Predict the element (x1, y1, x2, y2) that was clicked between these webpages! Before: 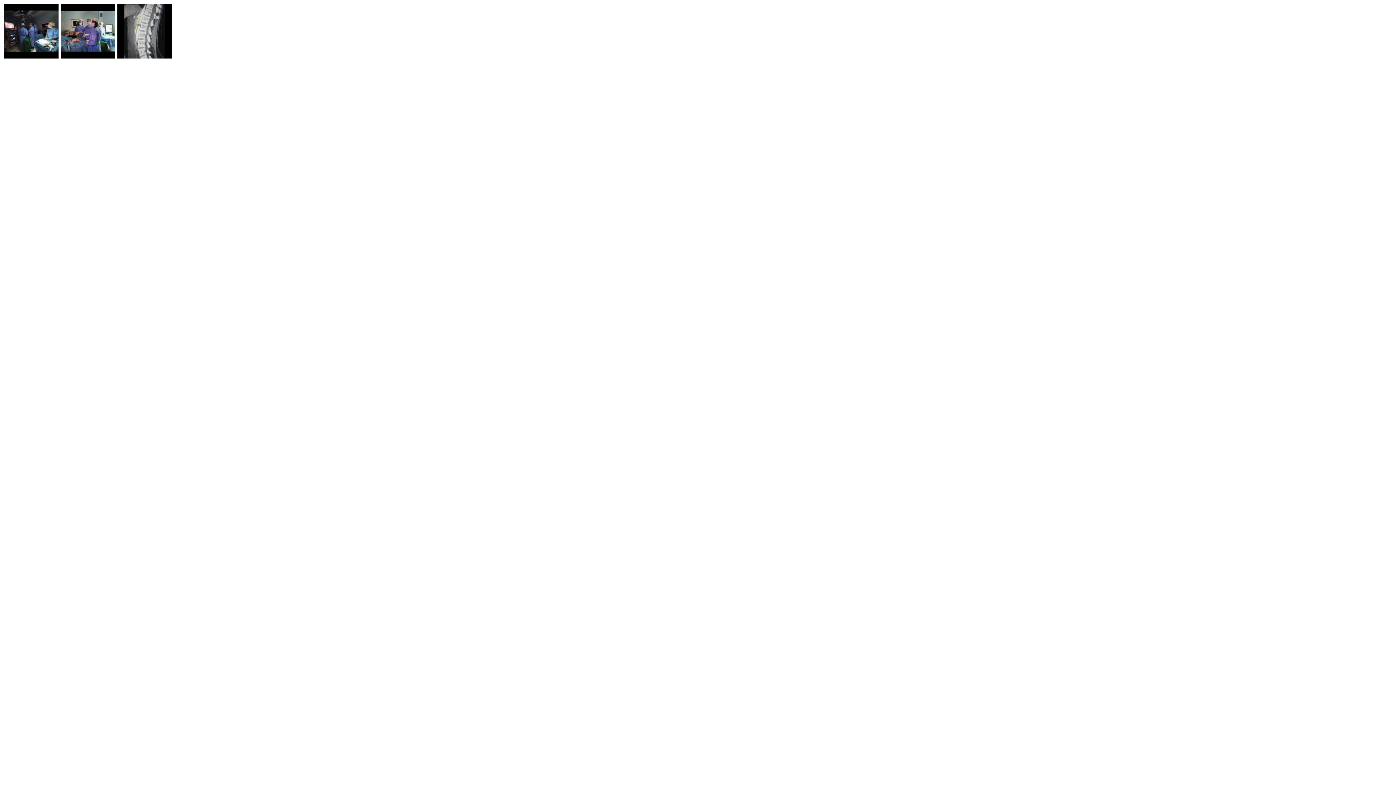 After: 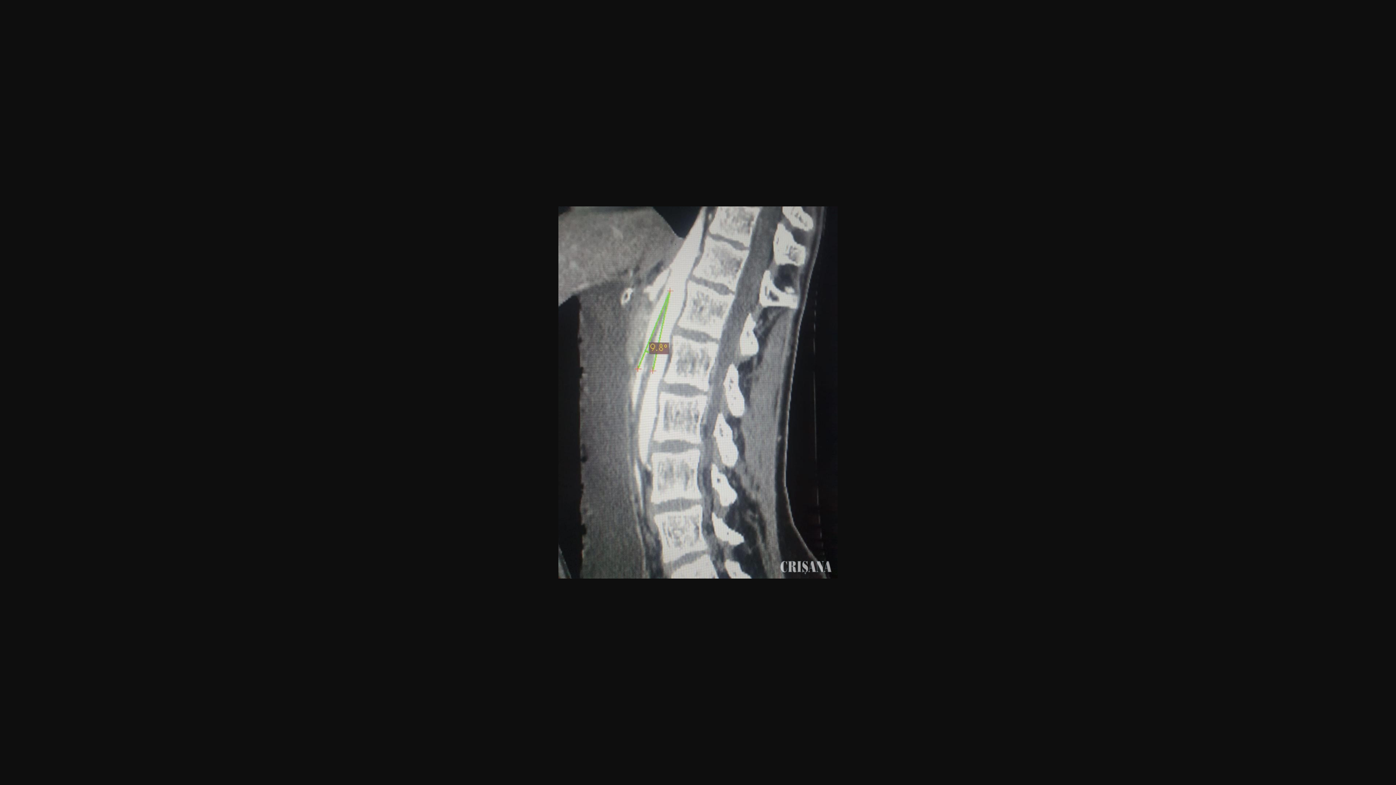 Action: bbox: (117, 53, 172, 59)